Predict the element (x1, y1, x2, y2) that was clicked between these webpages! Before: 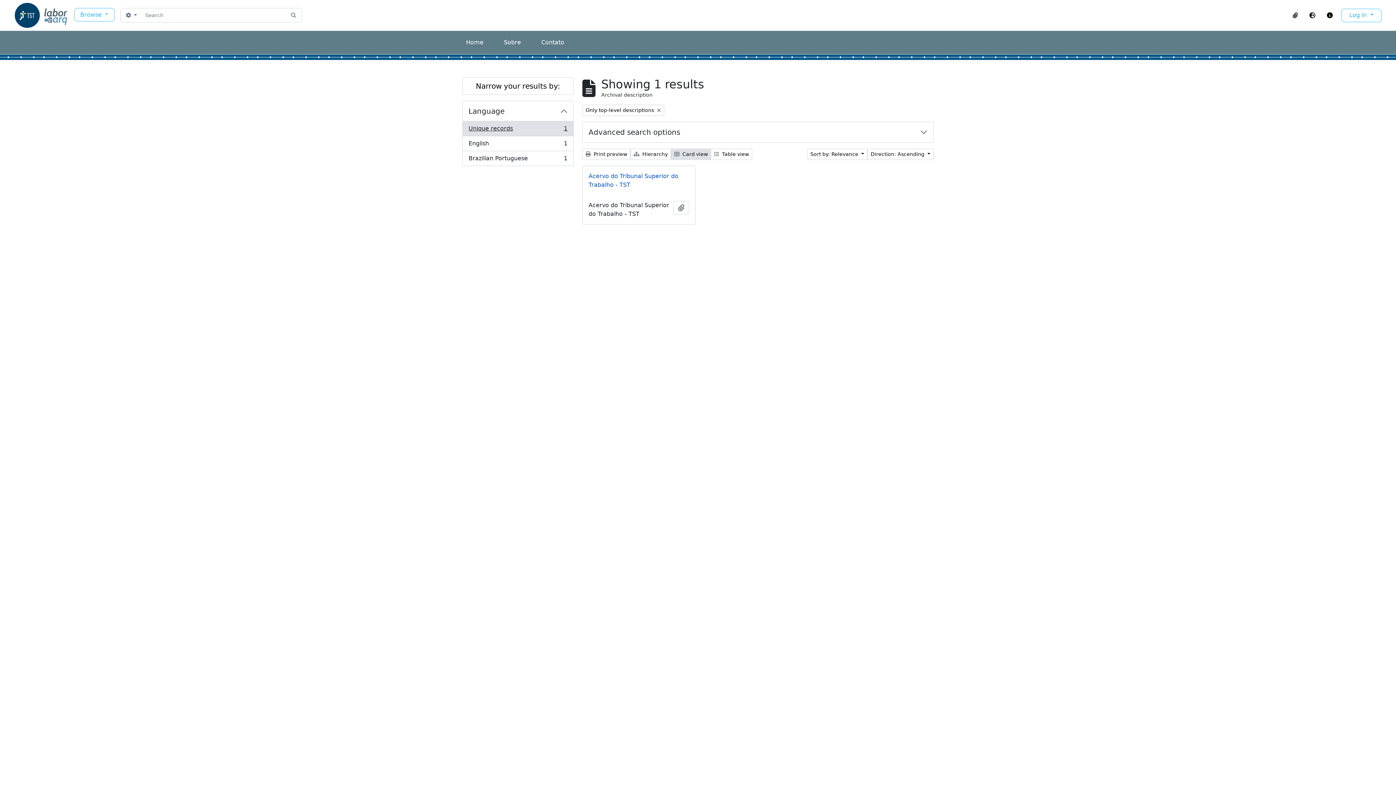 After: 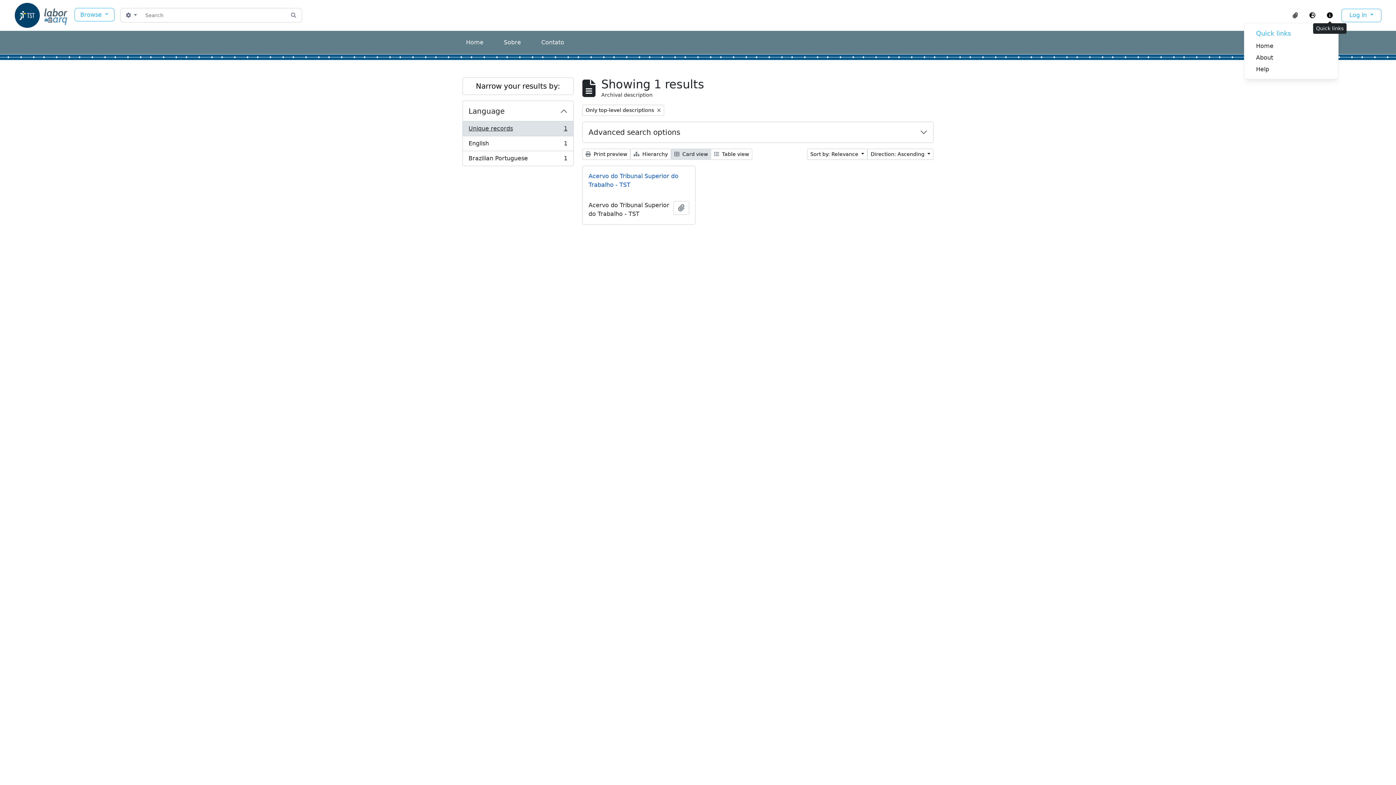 Action: bbox: (1321, 9, 1338, 21) label: Quick links